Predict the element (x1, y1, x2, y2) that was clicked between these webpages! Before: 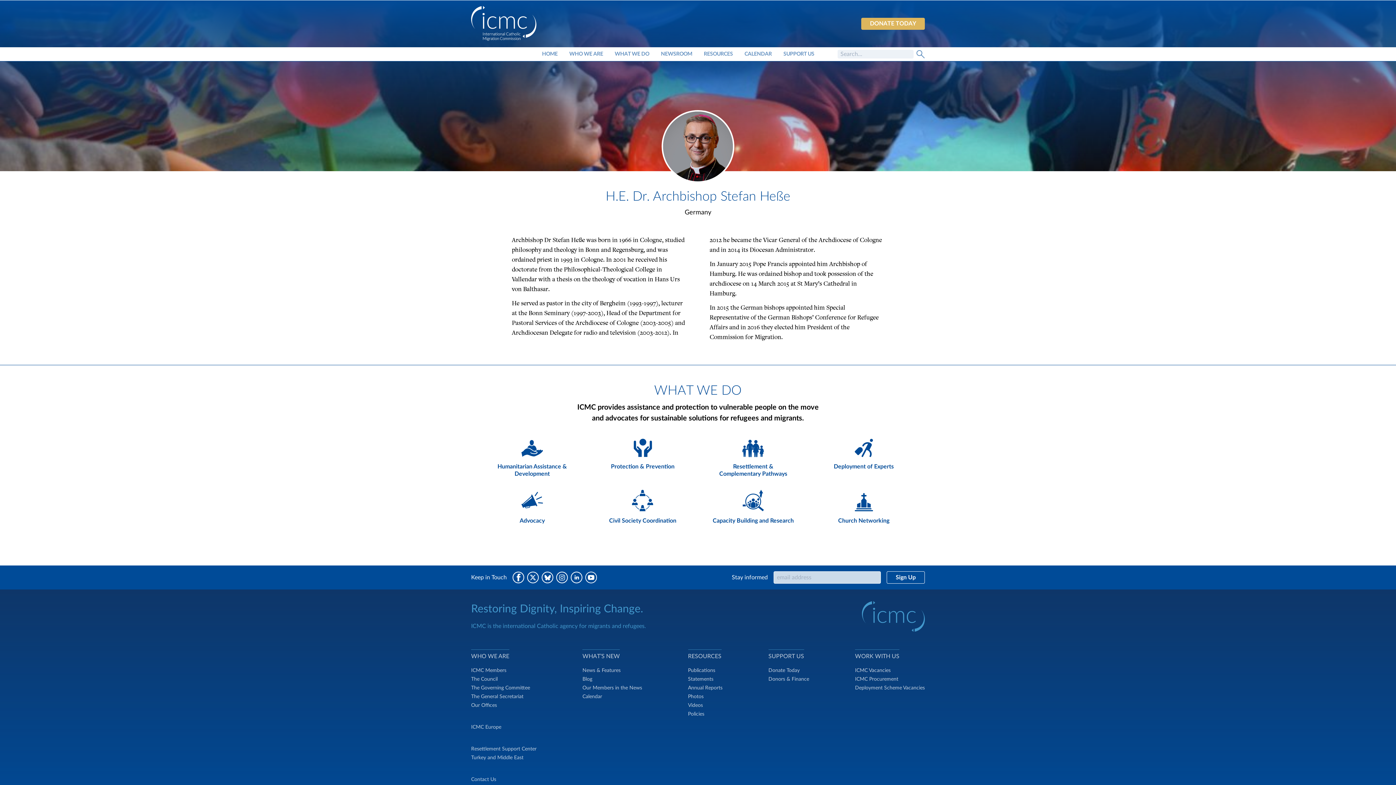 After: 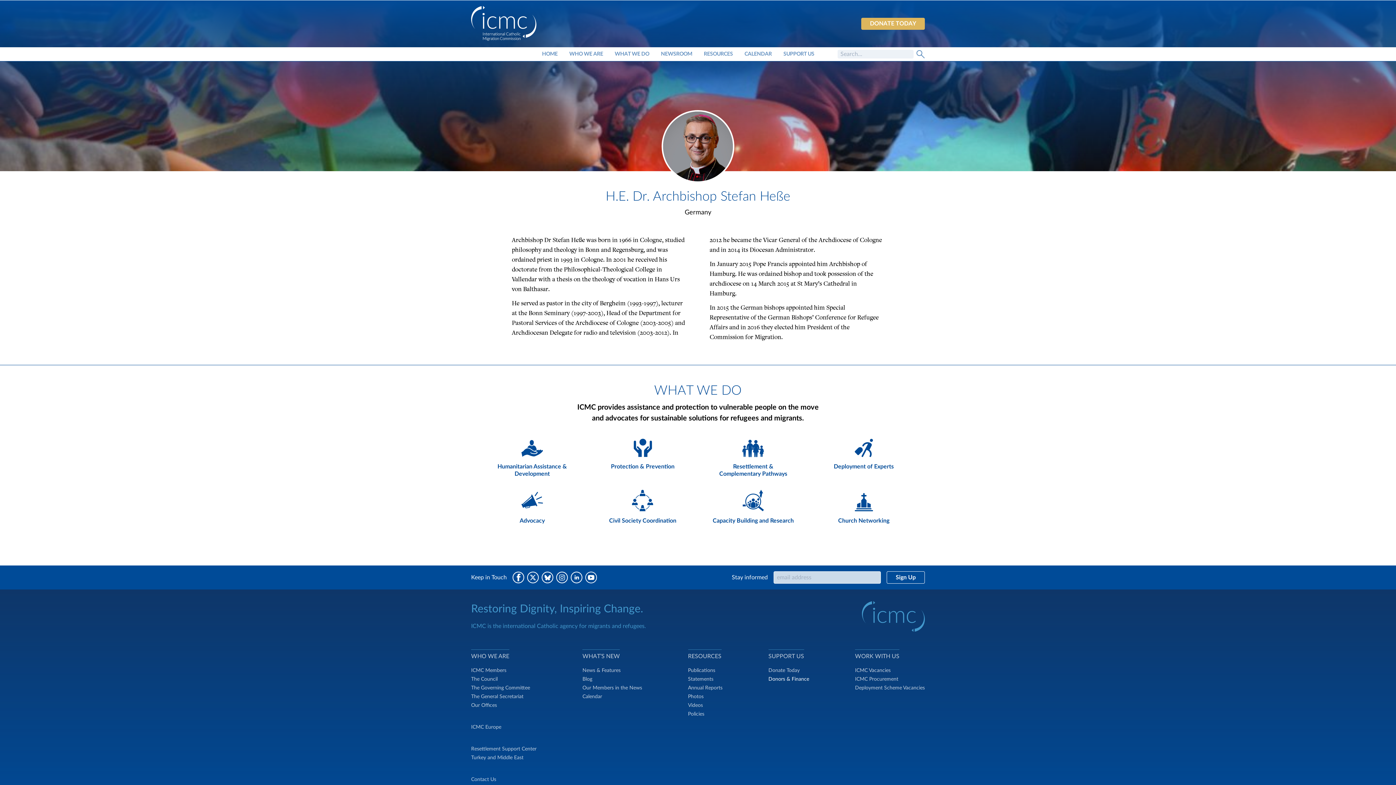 Action: label: Donors & Finance bbox: (768, 677, 809, 682)